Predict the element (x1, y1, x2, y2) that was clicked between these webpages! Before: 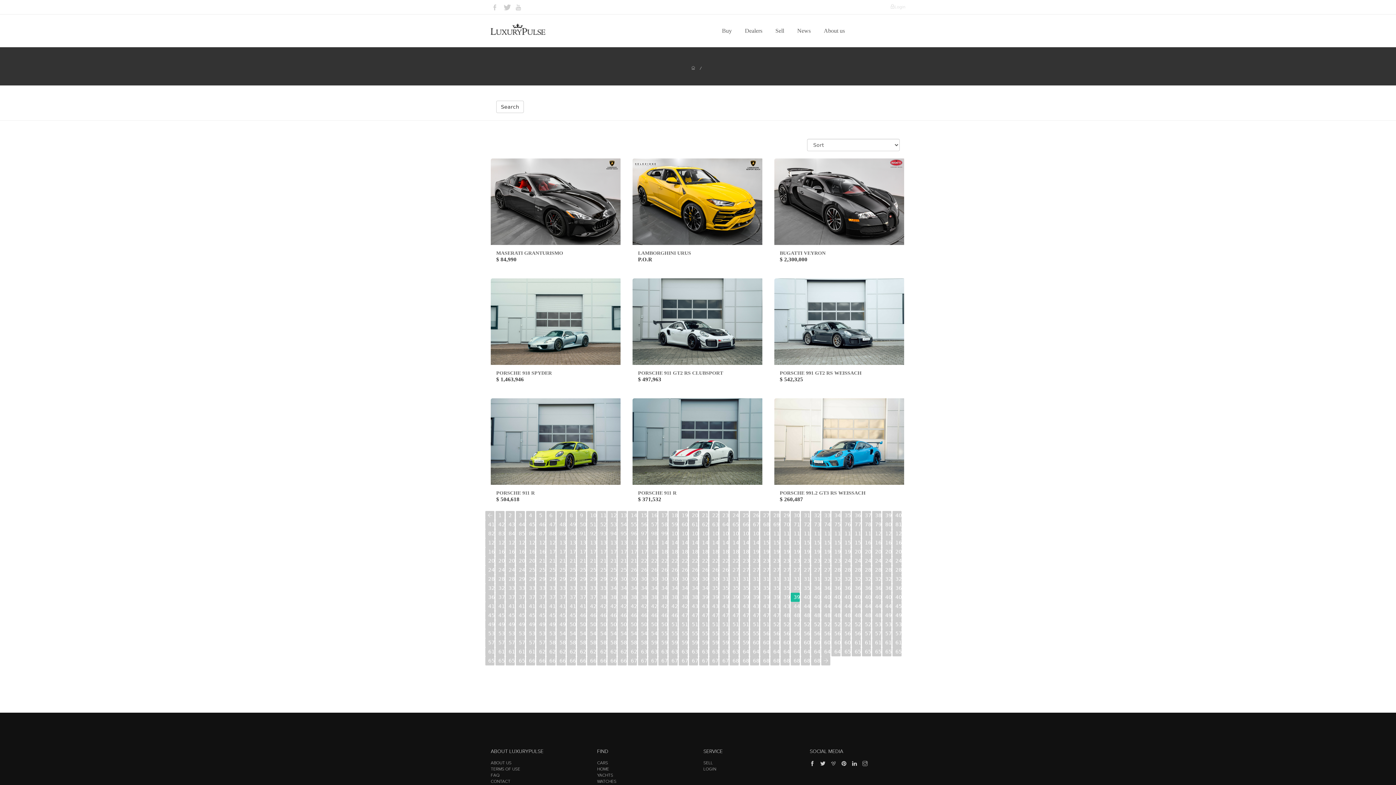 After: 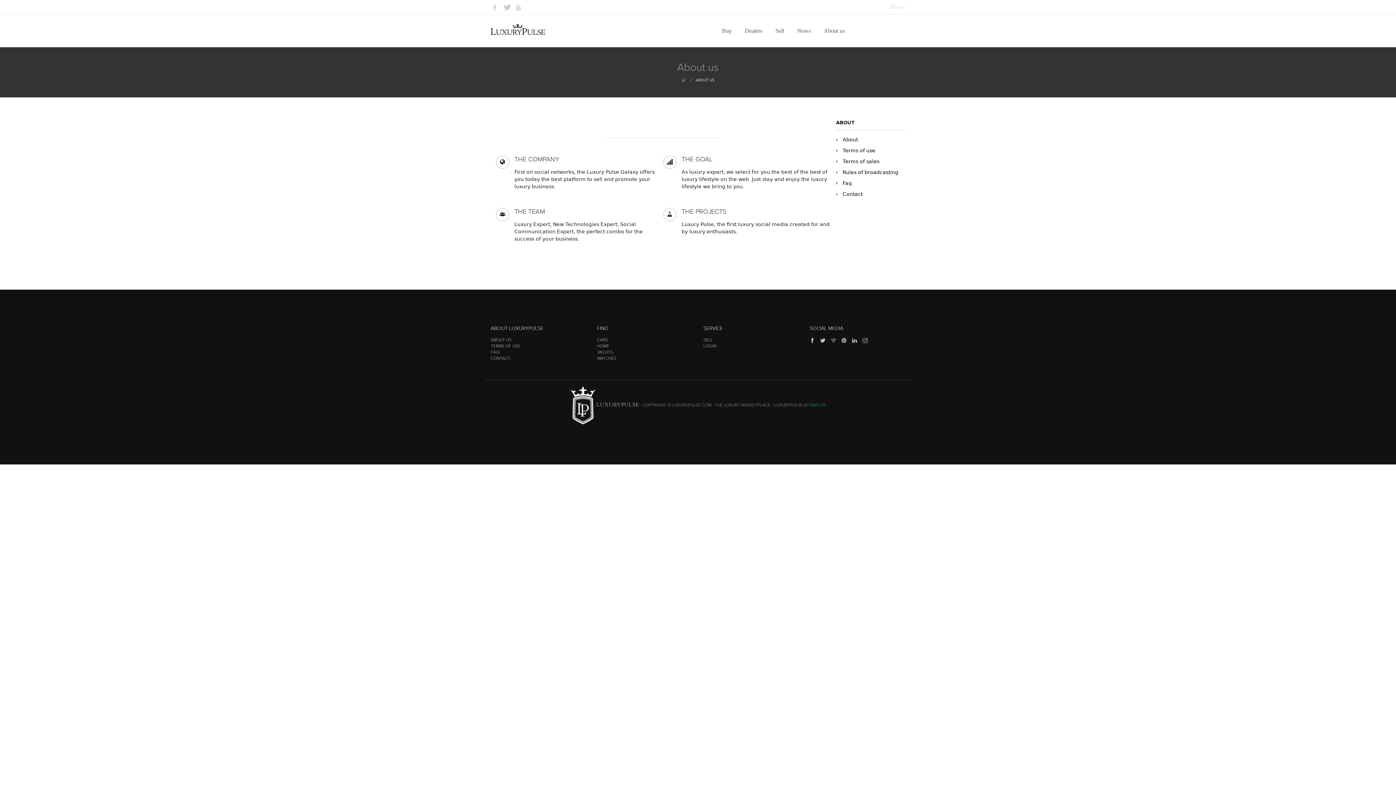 Action: bbox: (818, 21, 852, 40) label: About us 